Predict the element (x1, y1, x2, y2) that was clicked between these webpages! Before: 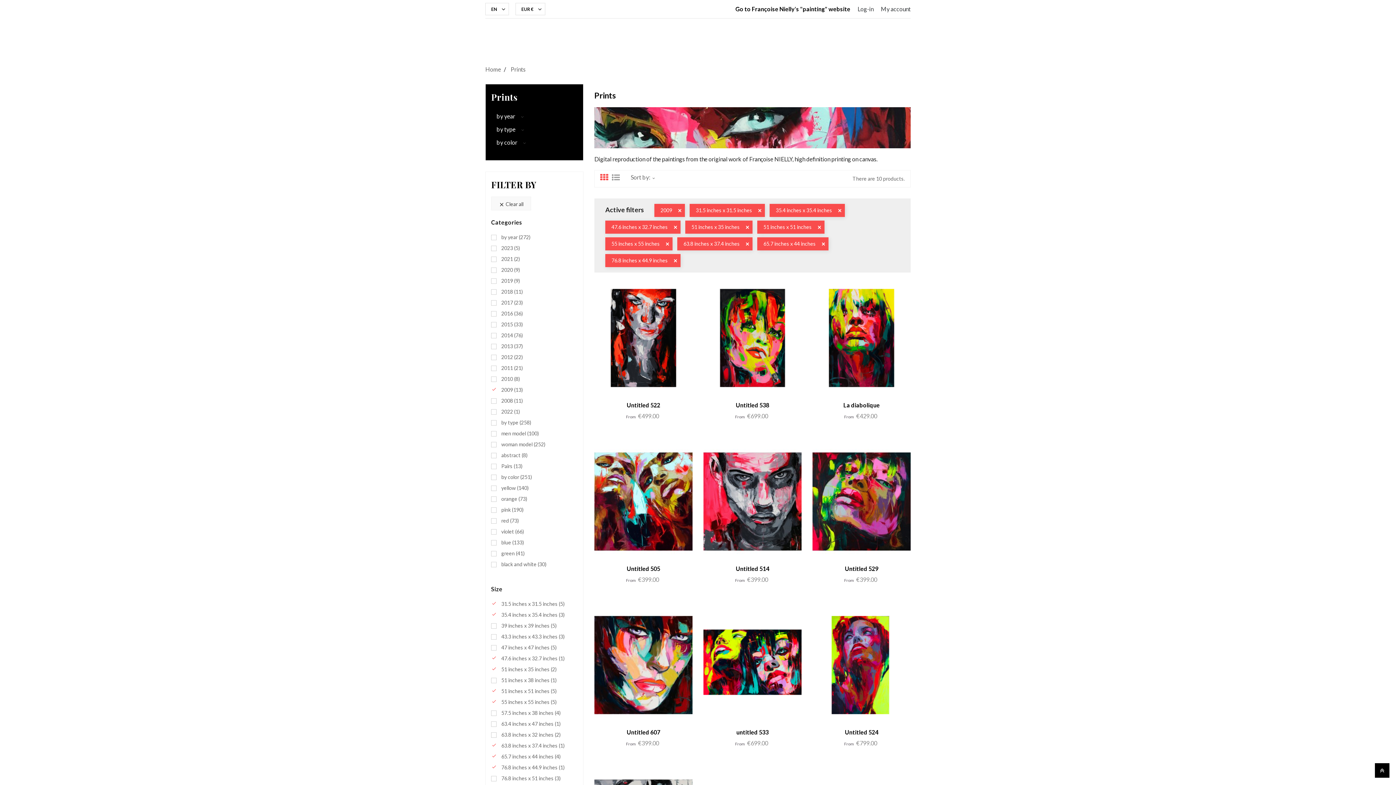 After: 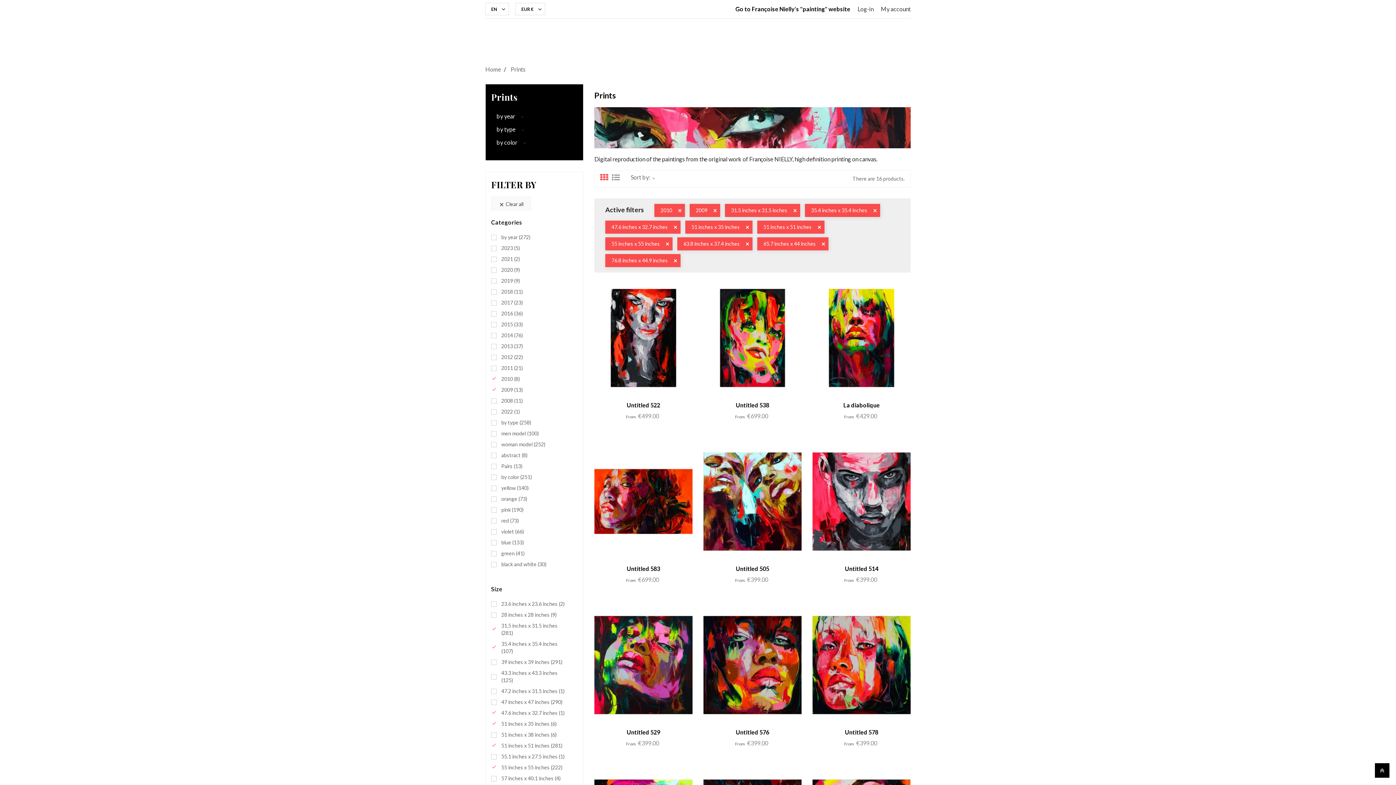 Action: bbox: (501, 375, 520, 382) label: 2010 (8)